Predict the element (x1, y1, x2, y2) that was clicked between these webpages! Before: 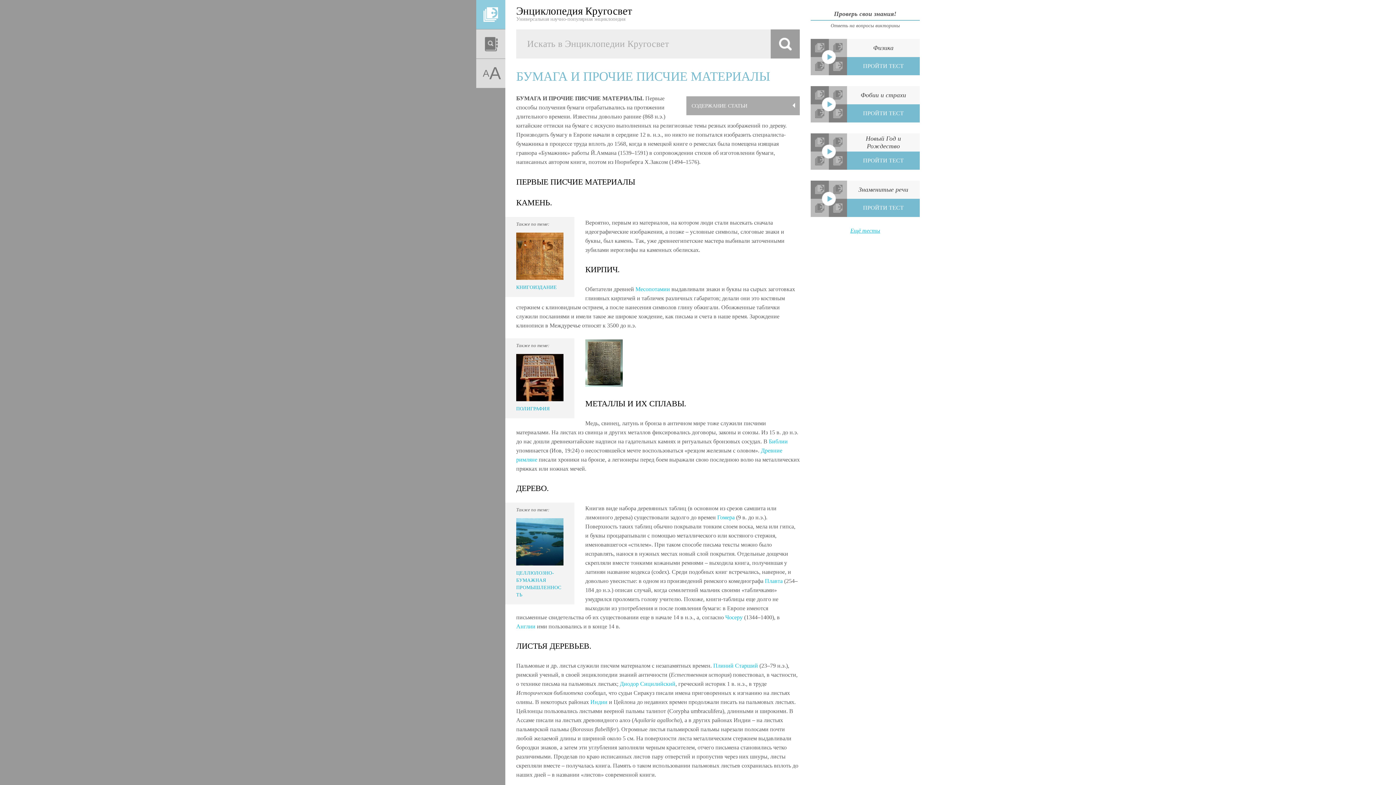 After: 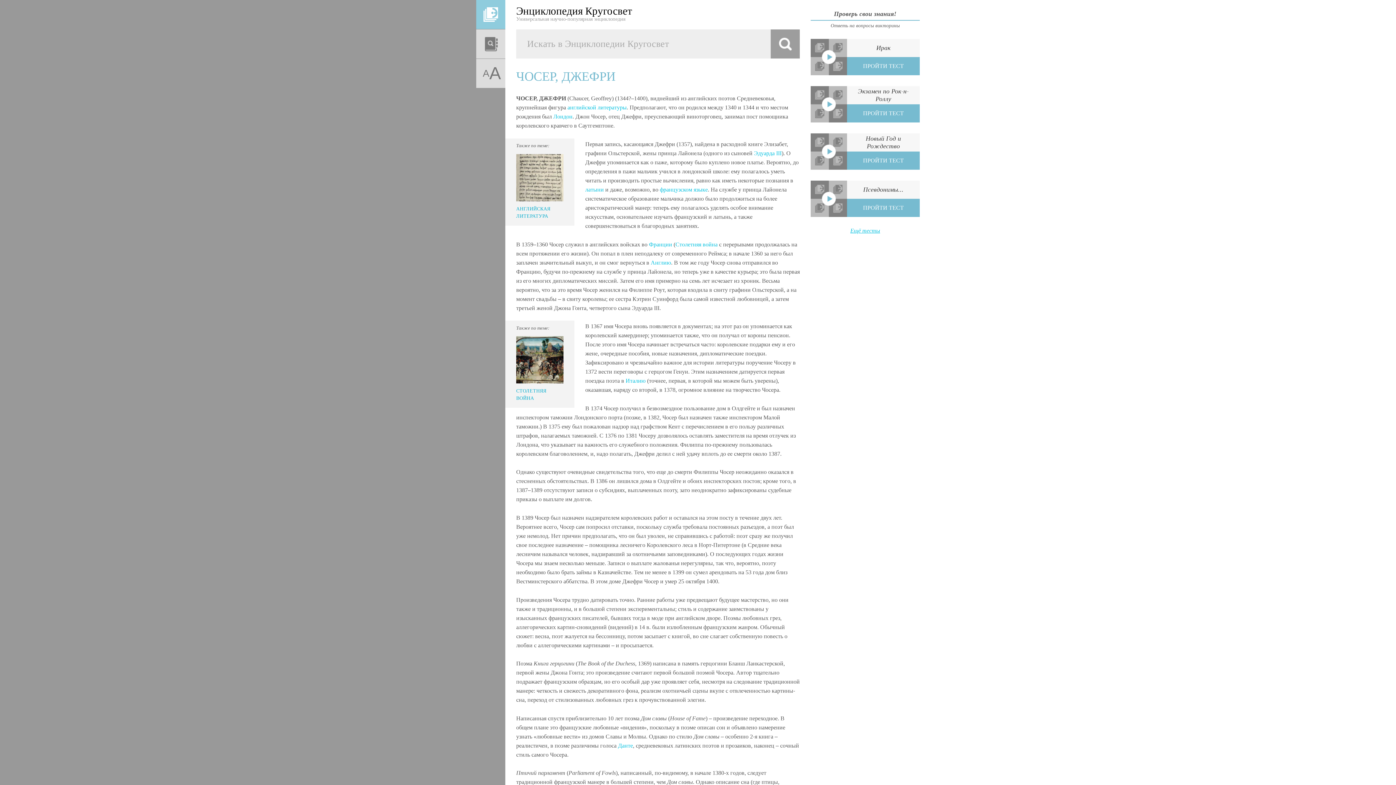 Action: bbox: (725, 614, 742, 620) label: Чосеру